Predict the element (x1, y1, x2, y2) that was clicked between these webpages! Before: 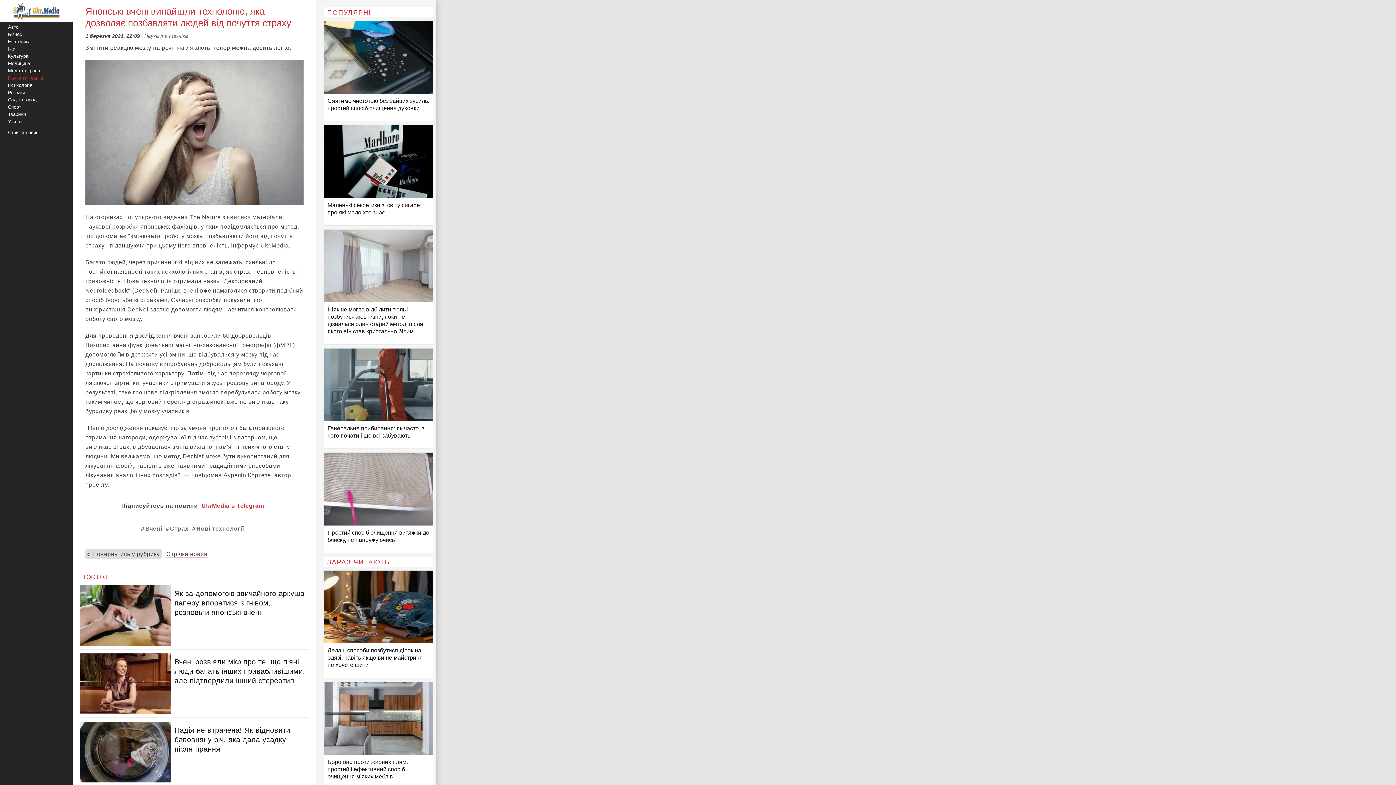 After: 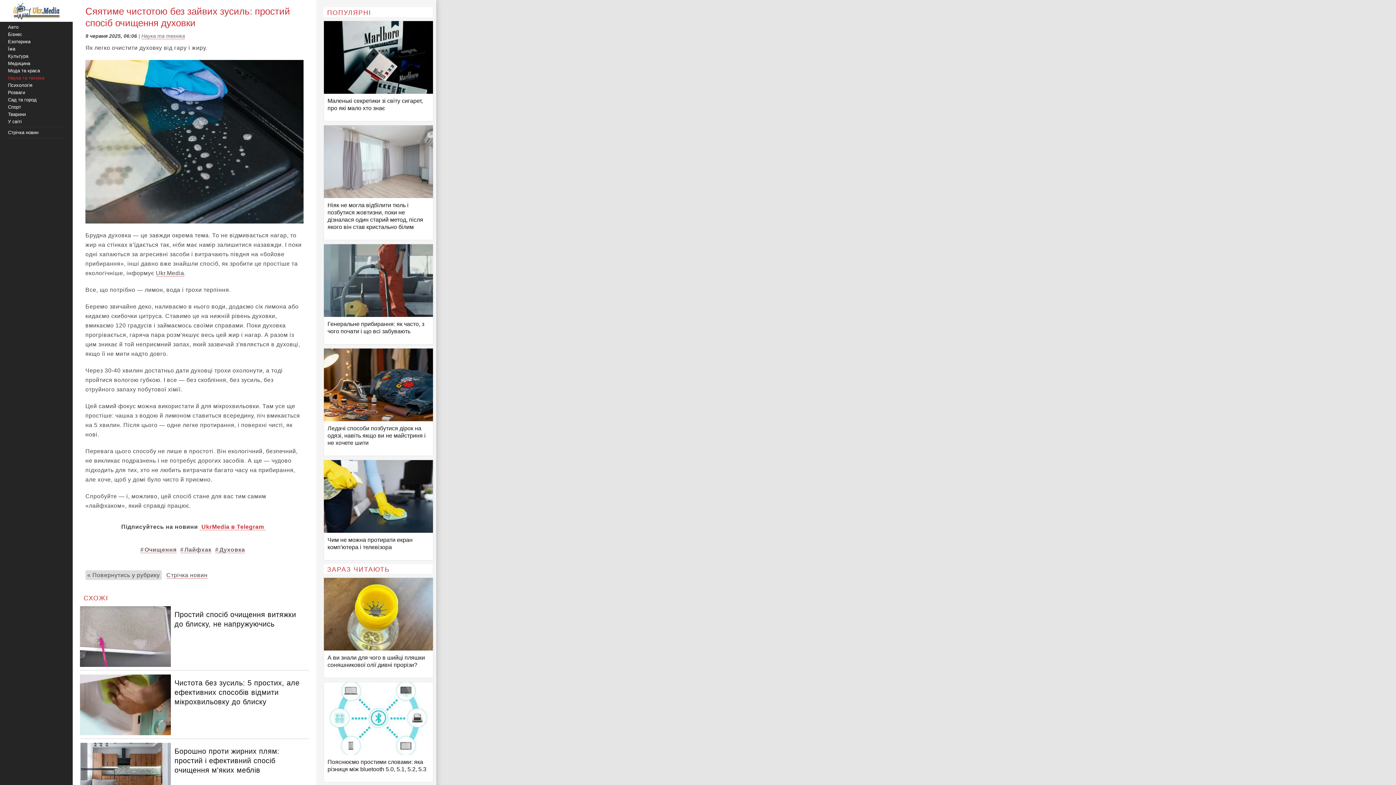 Action: label: Сяятиме чистотою без зайвих зусиль: простий спосіб очищення духовки bbox: (324, 21, 433, 115)